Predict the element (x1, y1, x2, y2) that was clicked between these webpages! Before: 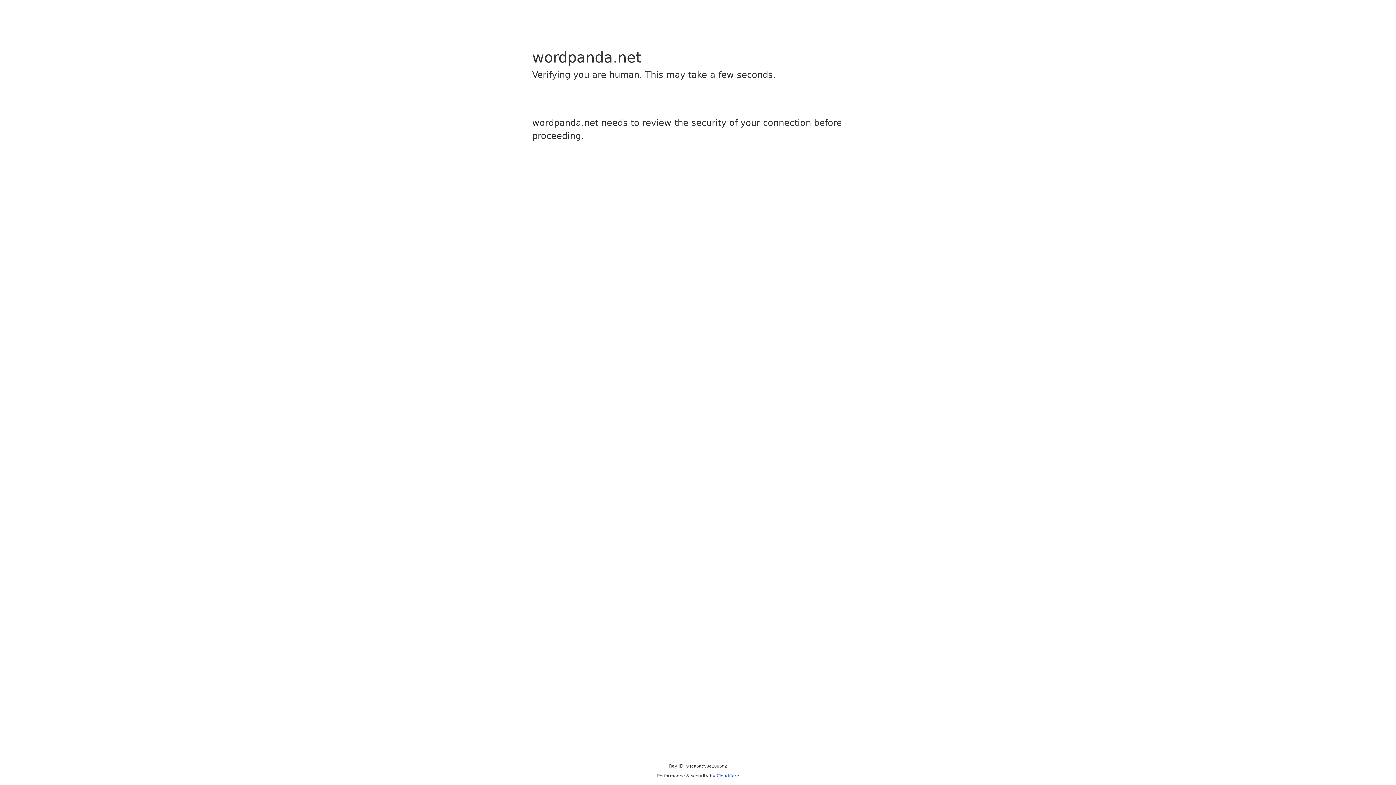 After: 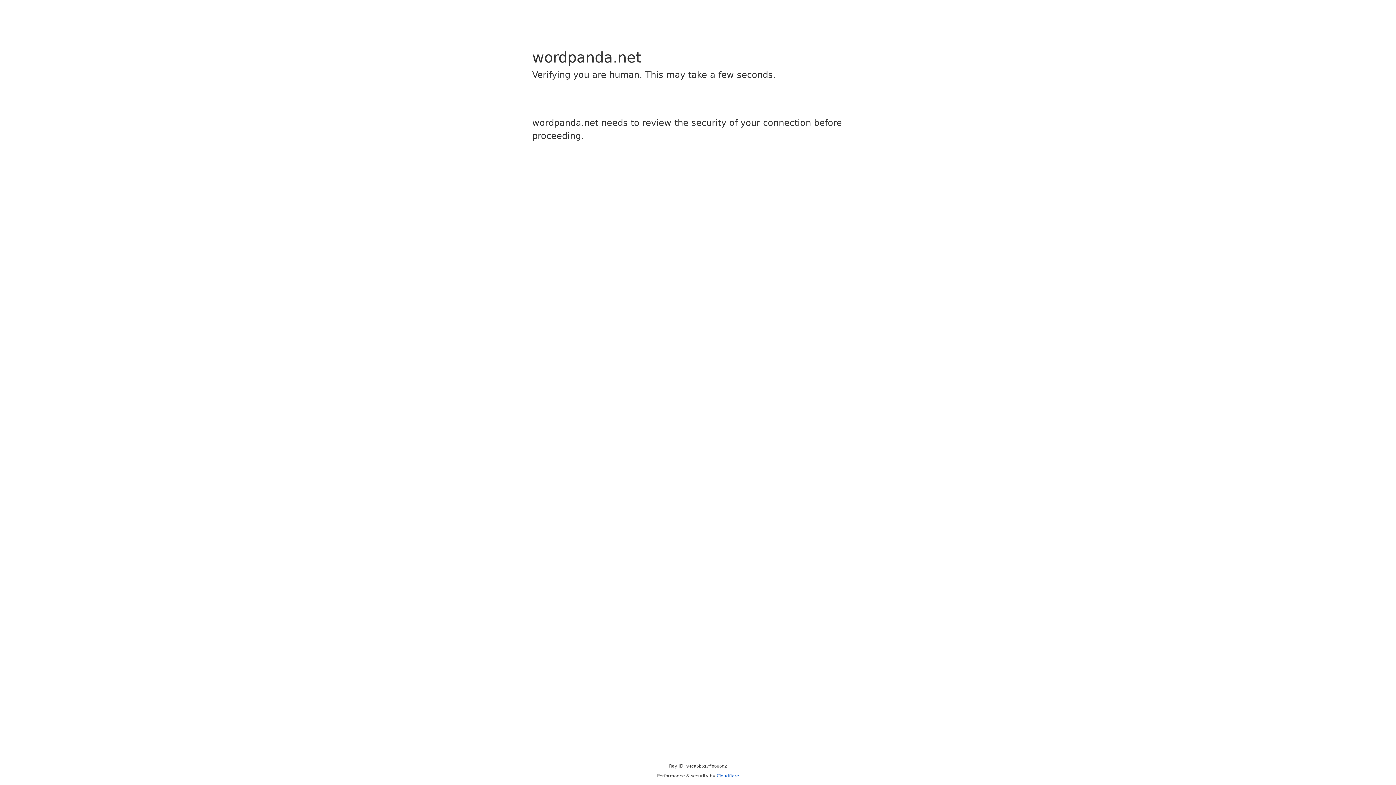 Action: bbox: (716, 773, 739, 778) label: Cloudflare